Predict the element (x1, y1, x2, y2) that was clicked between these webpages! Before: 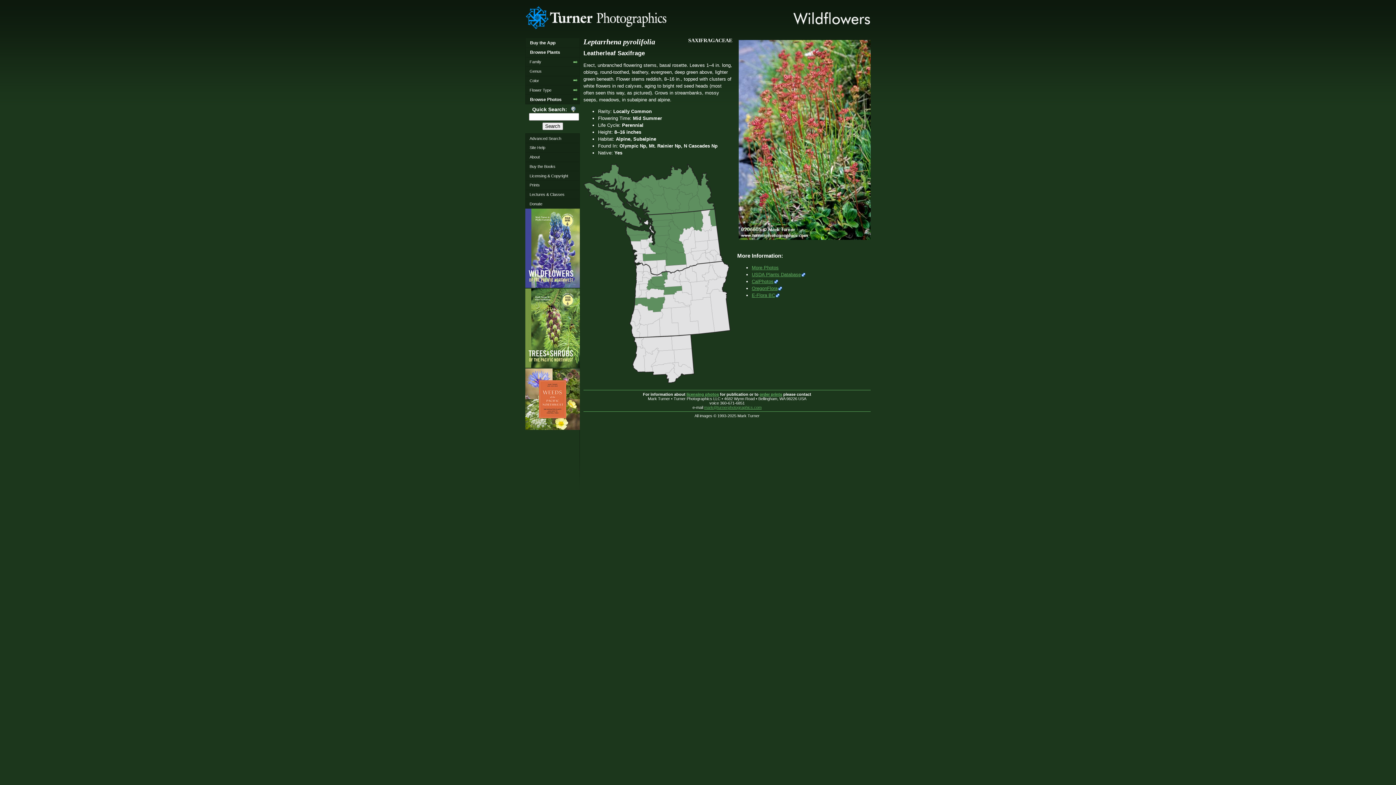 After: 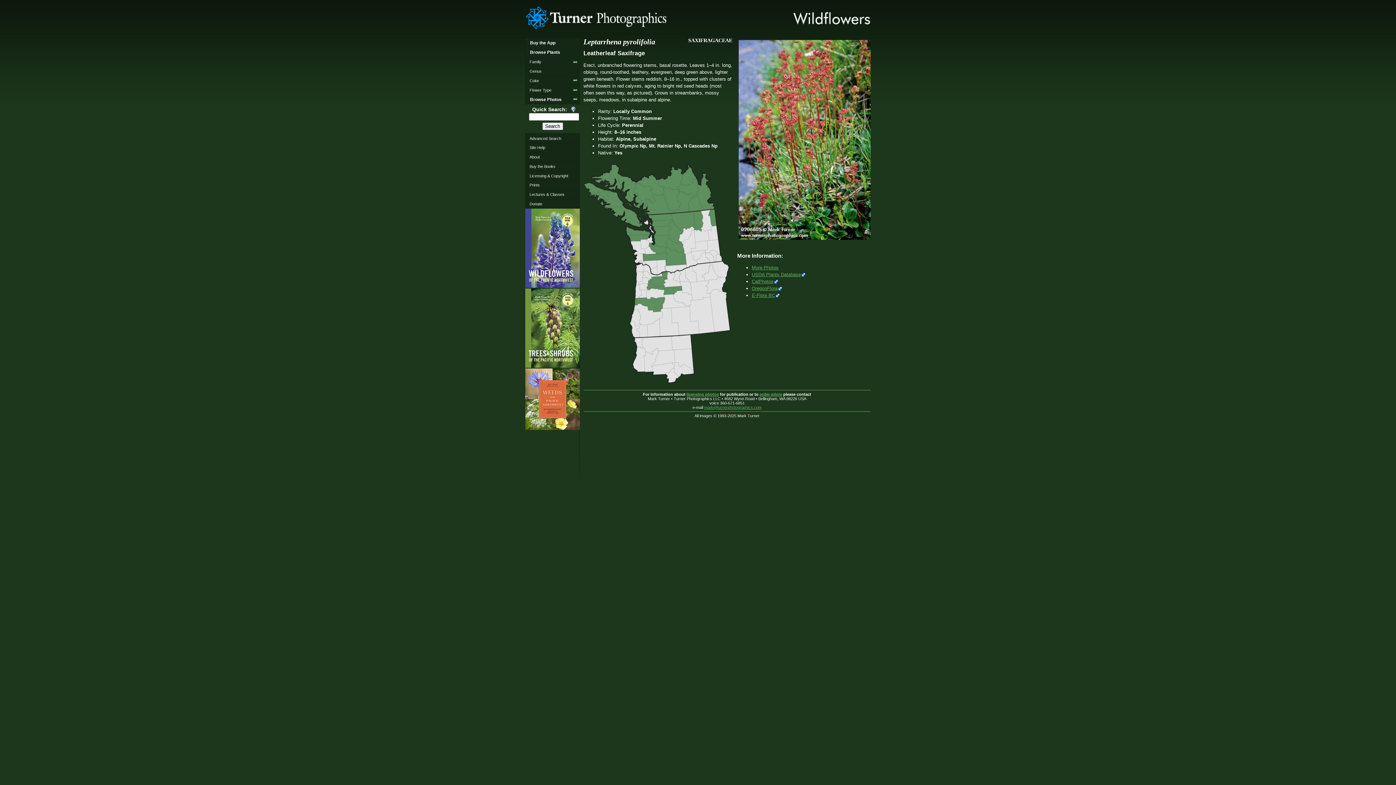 Action: label: E-Flora BC bbox: (752, 292, 779, 298)